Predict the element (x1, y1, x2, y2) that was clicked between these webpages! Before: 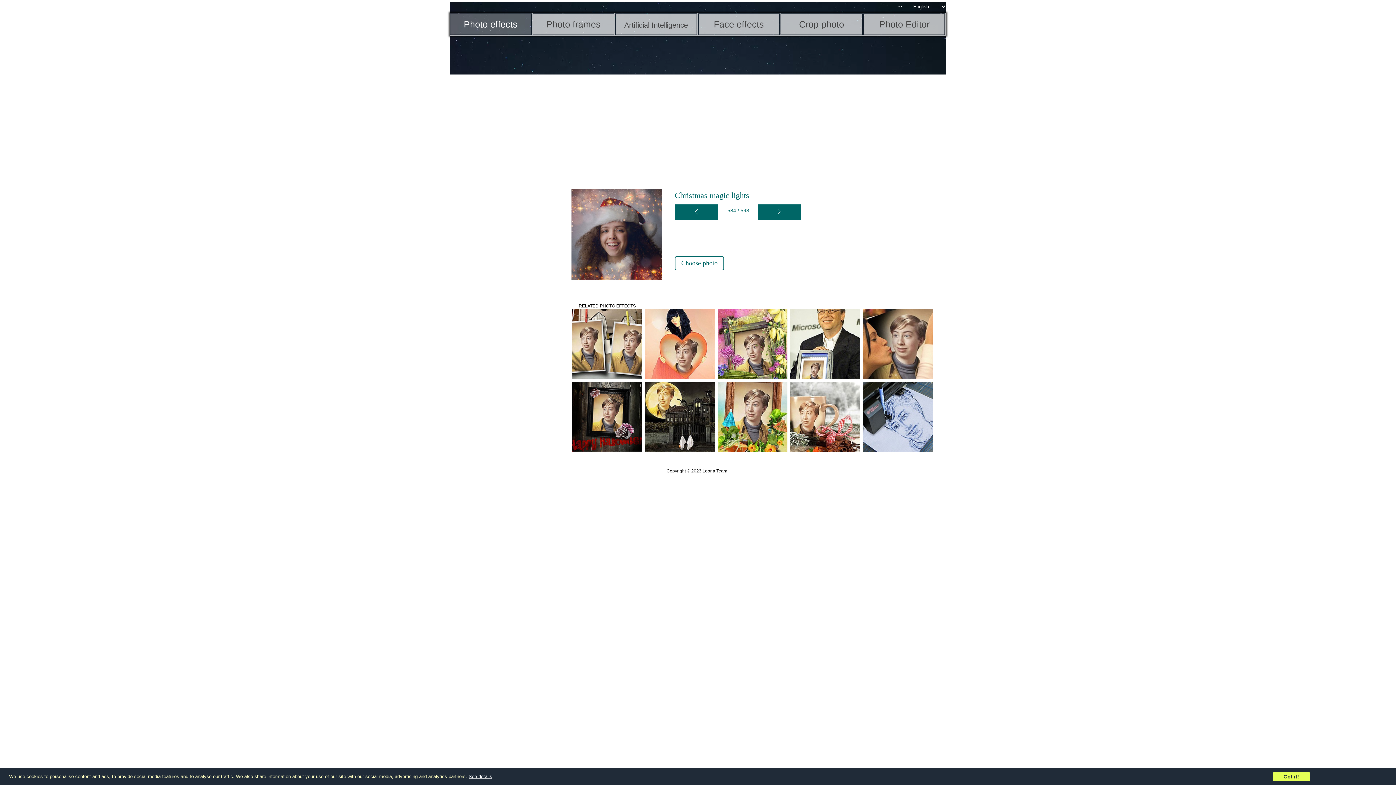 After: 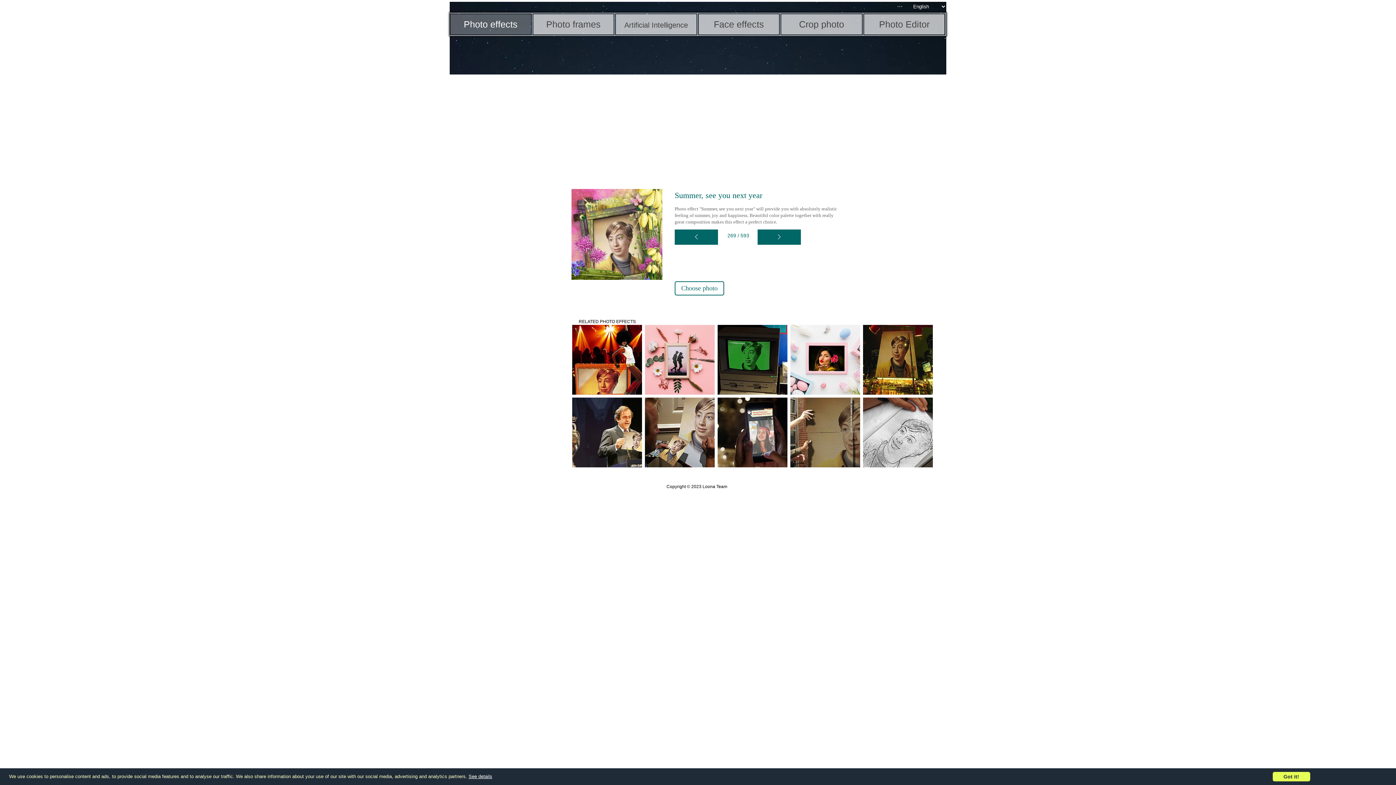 Action: bbox: (717, 374, 787, 380)